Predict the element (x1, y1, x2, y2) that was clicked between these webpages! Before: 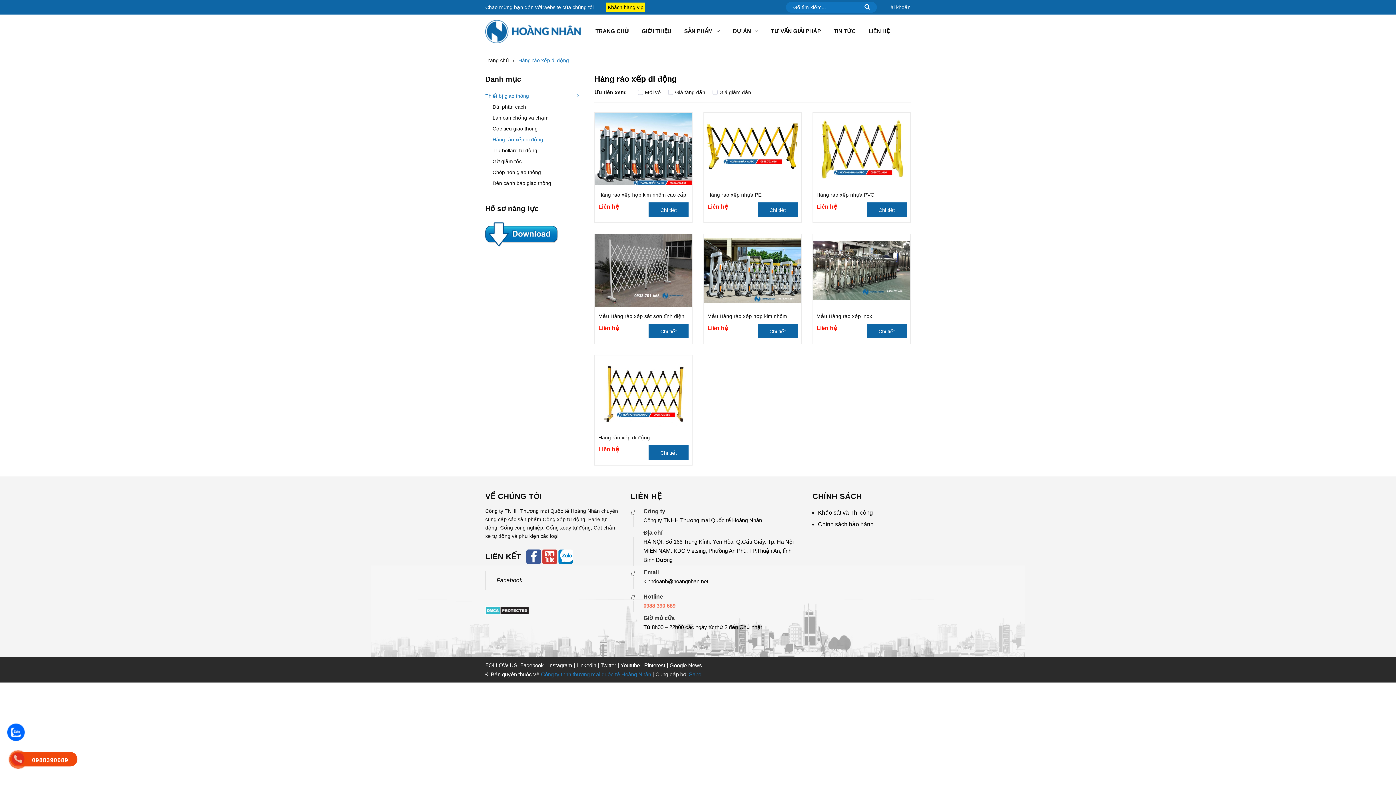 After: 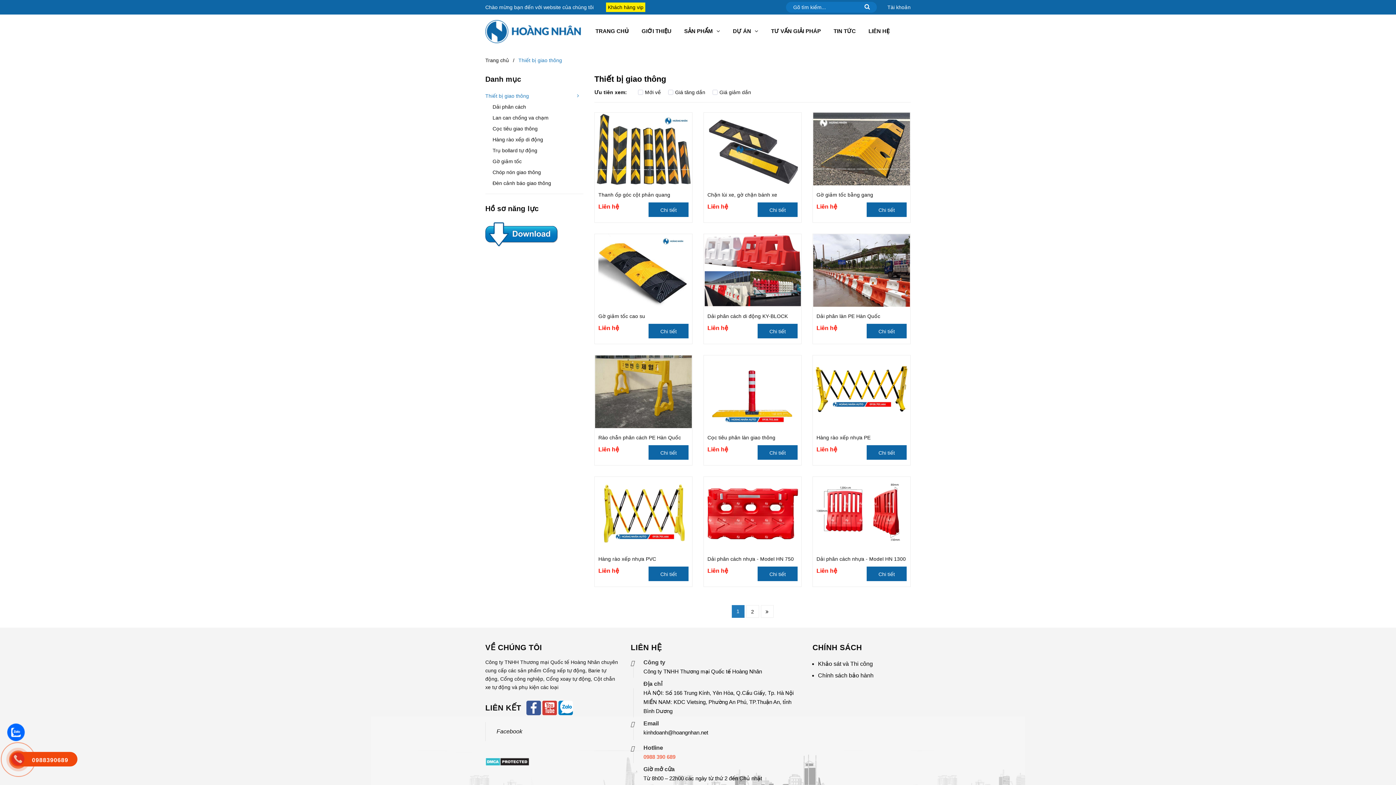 Action: label: Thiết bị giao thông bbox: (485, 90, 583, 101)